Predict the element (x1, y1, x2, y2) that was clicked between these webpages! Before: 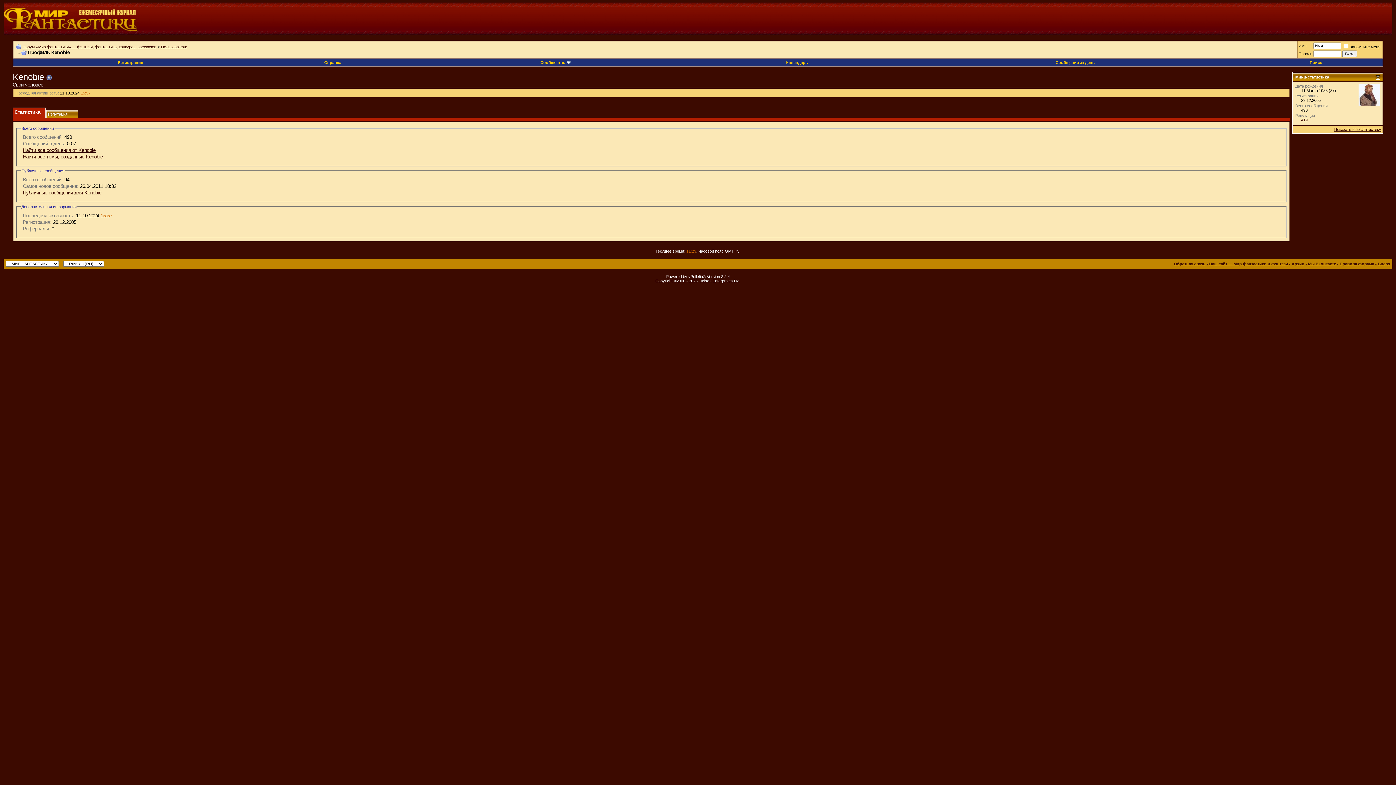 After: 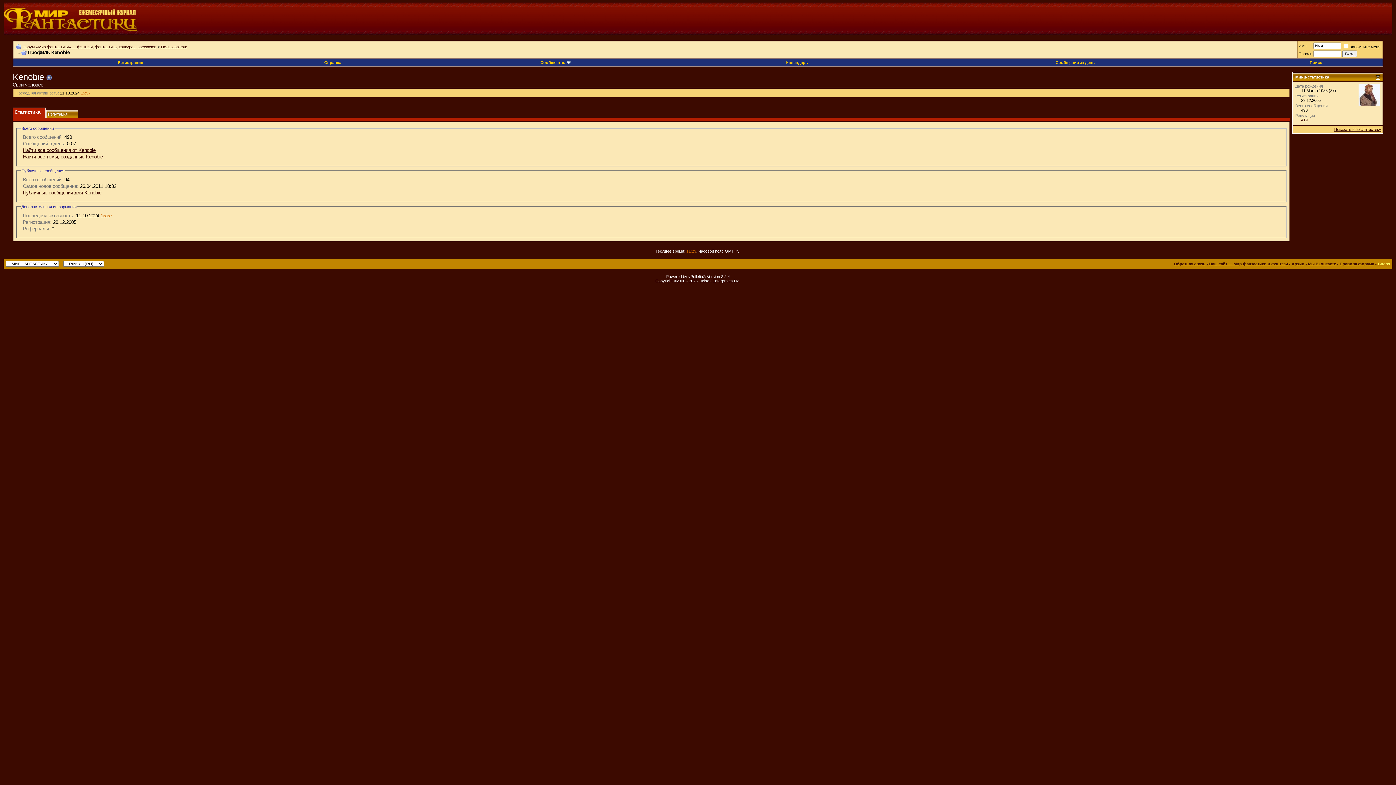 Action: label: Вверх bbox: (1378, 261, 1390, 266)